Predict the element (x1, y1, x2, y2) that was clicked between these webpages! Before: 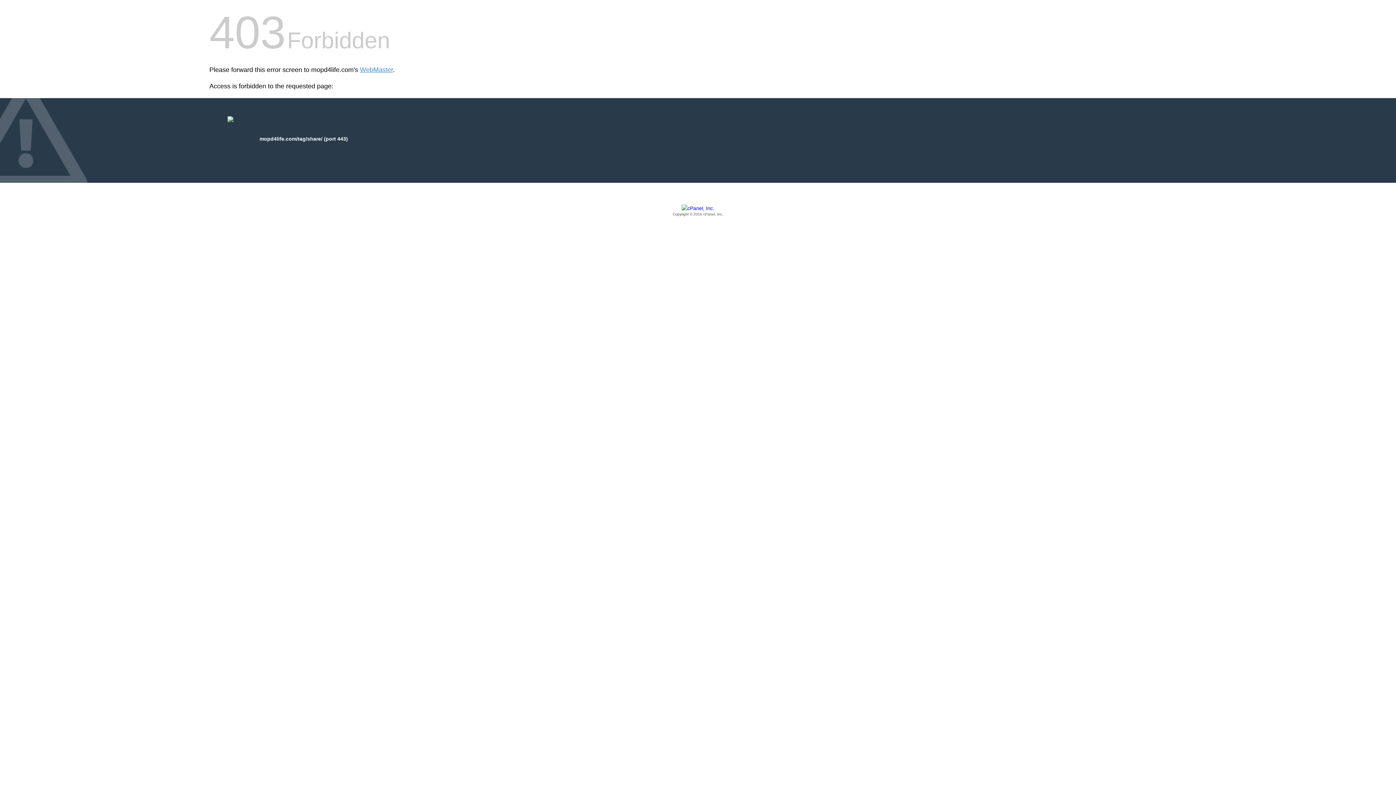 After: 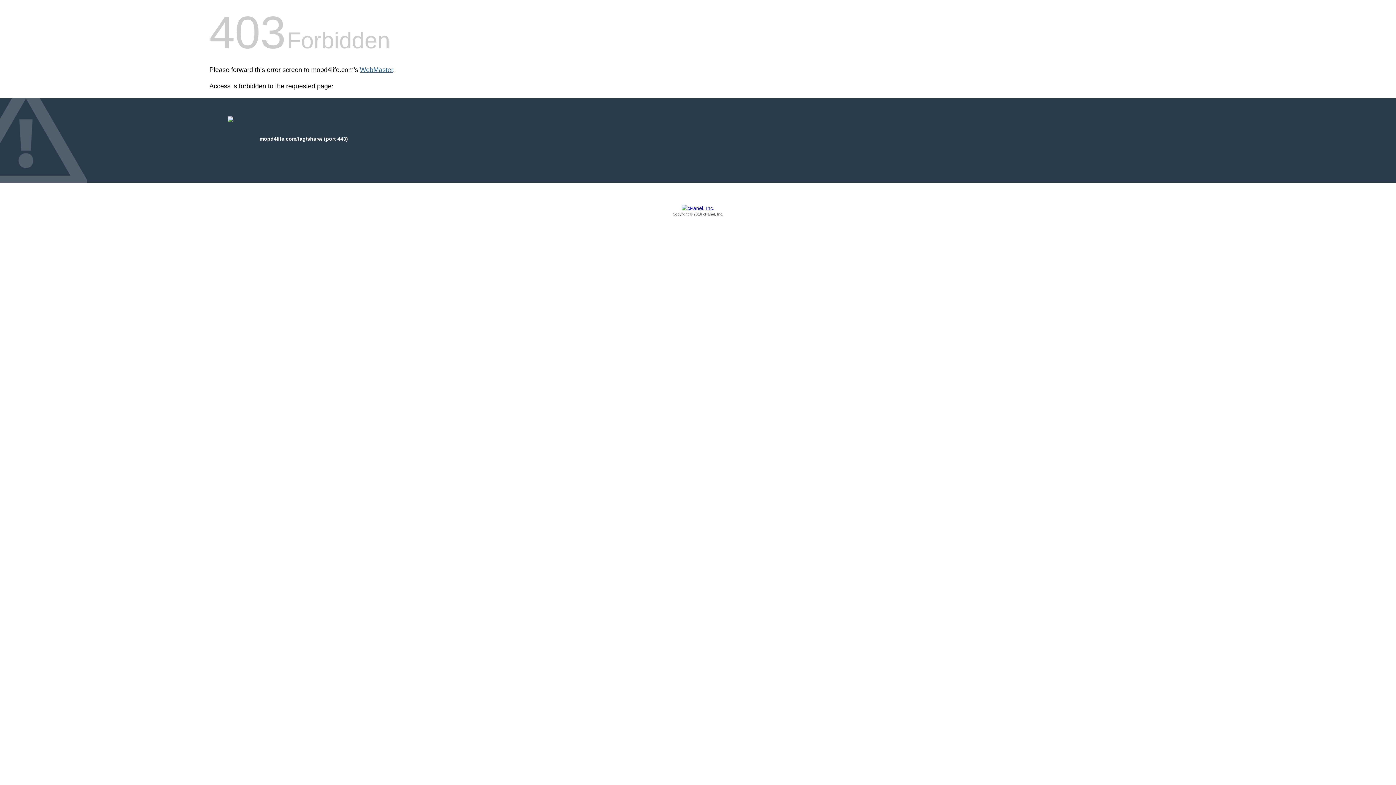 Action: label: WebMaster bbox: (360, 66, 393, 73)